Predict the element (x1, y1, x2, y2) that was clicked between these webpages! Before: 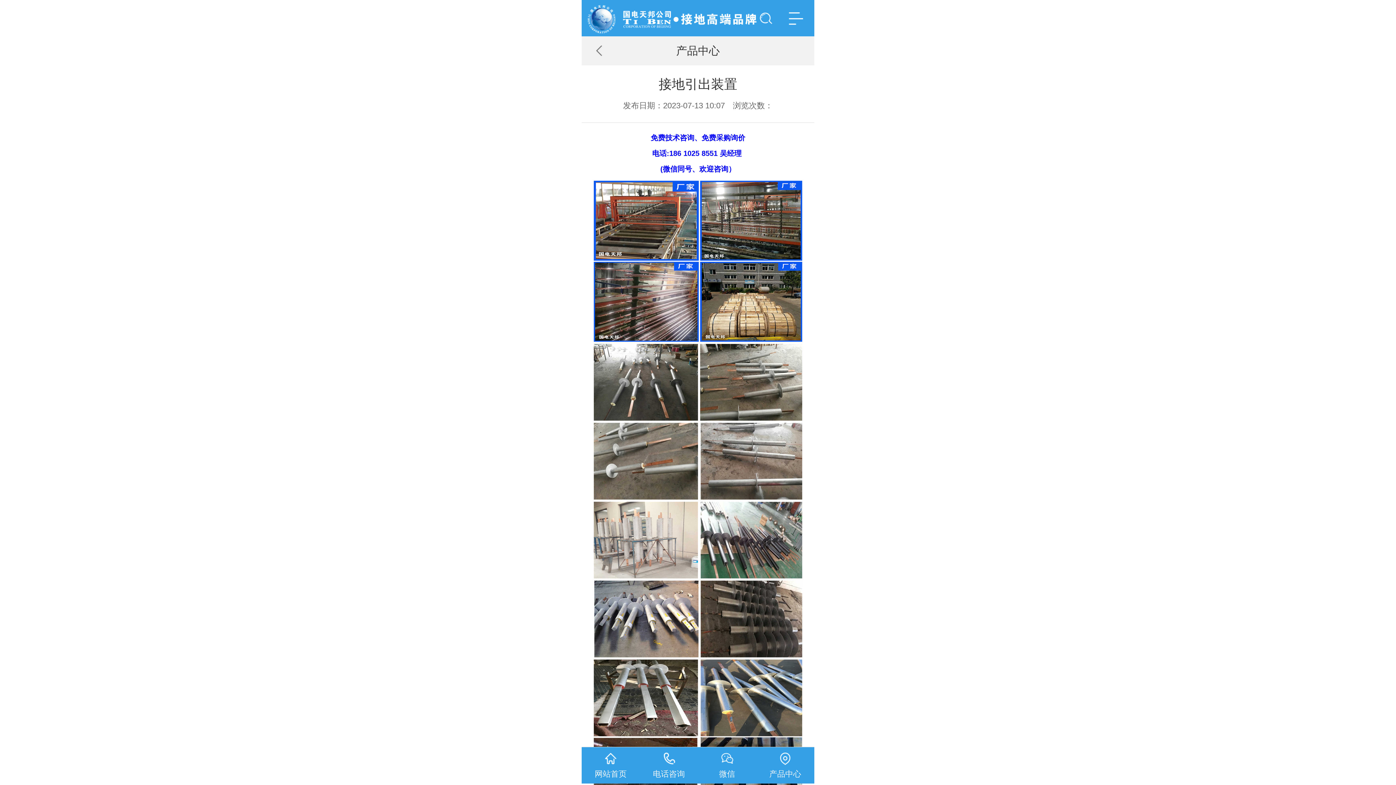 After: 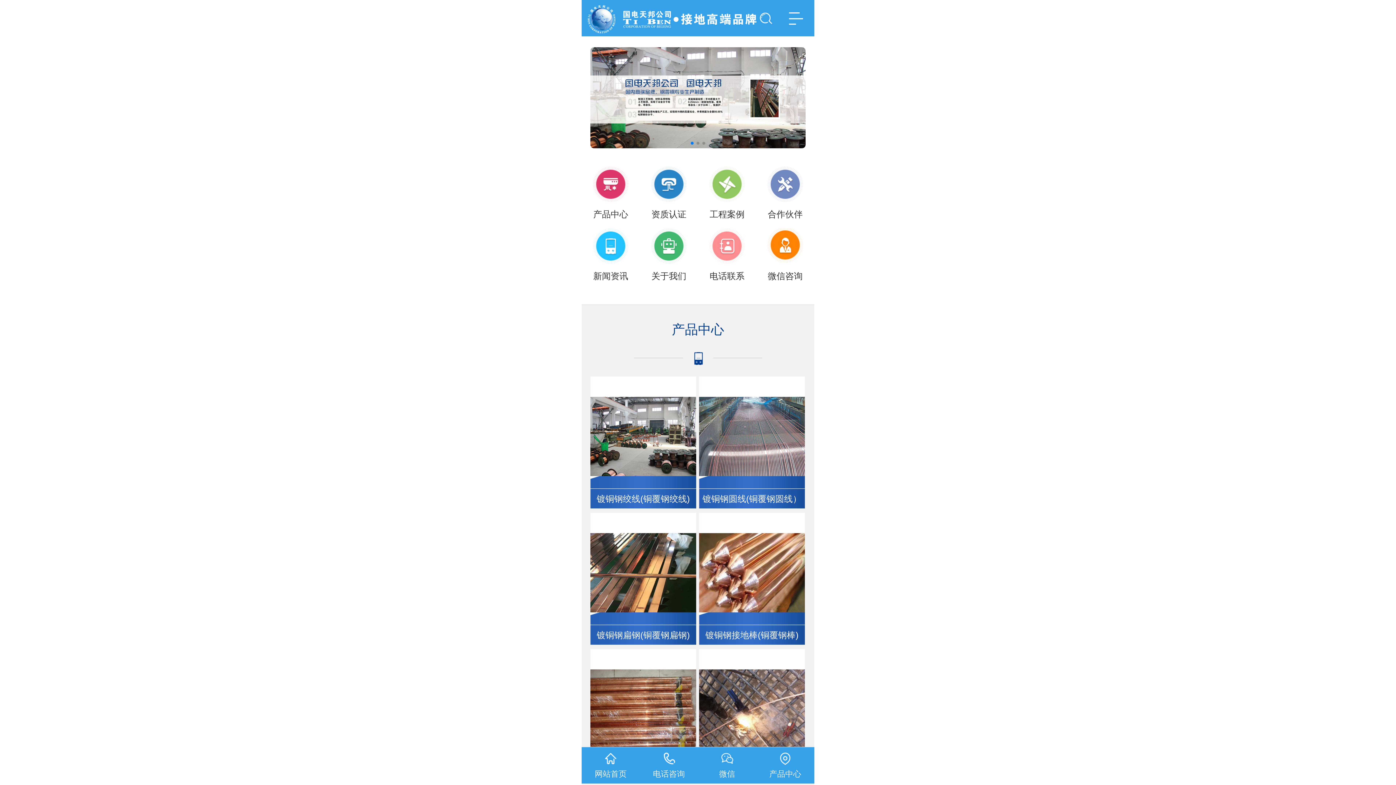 Action: label: 网站首页 bbox: (581, 753, 640, 780)